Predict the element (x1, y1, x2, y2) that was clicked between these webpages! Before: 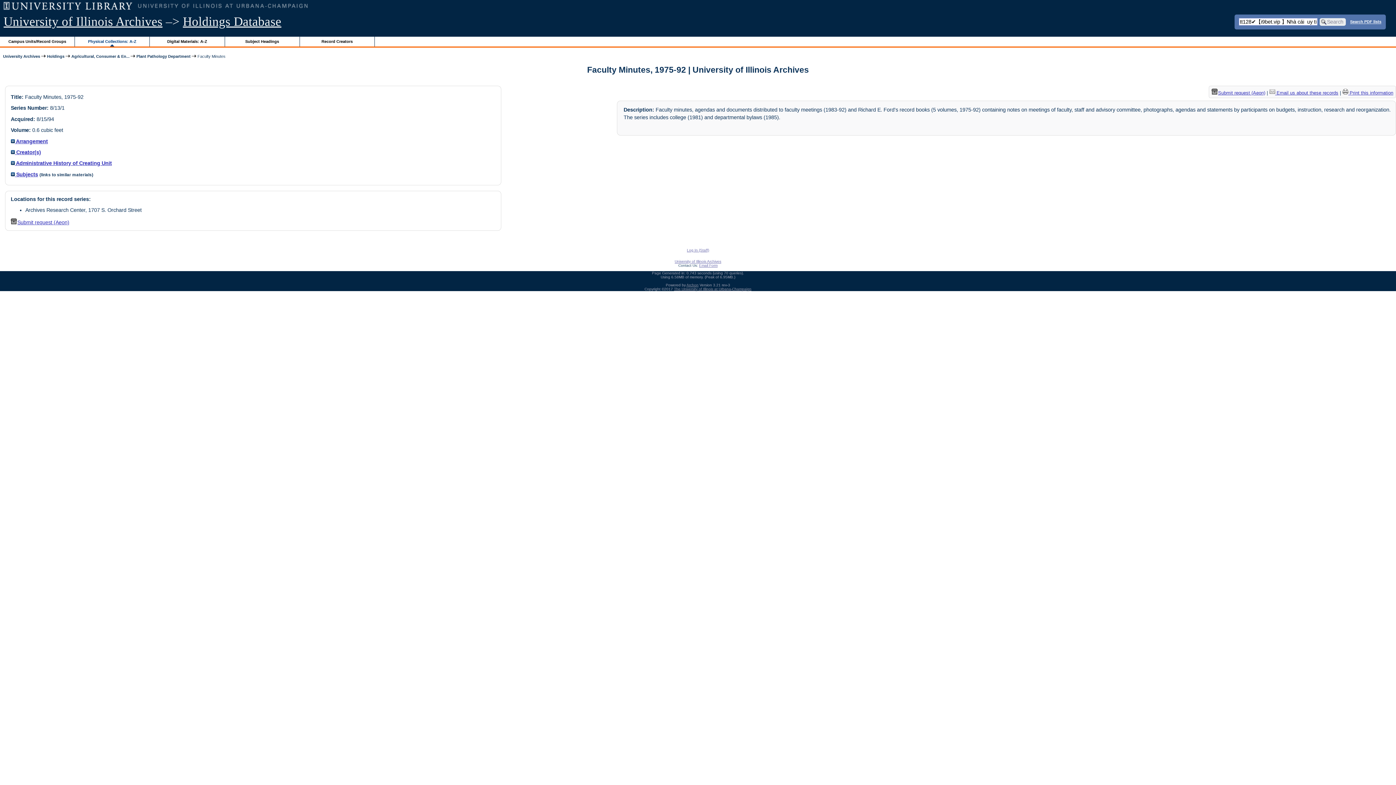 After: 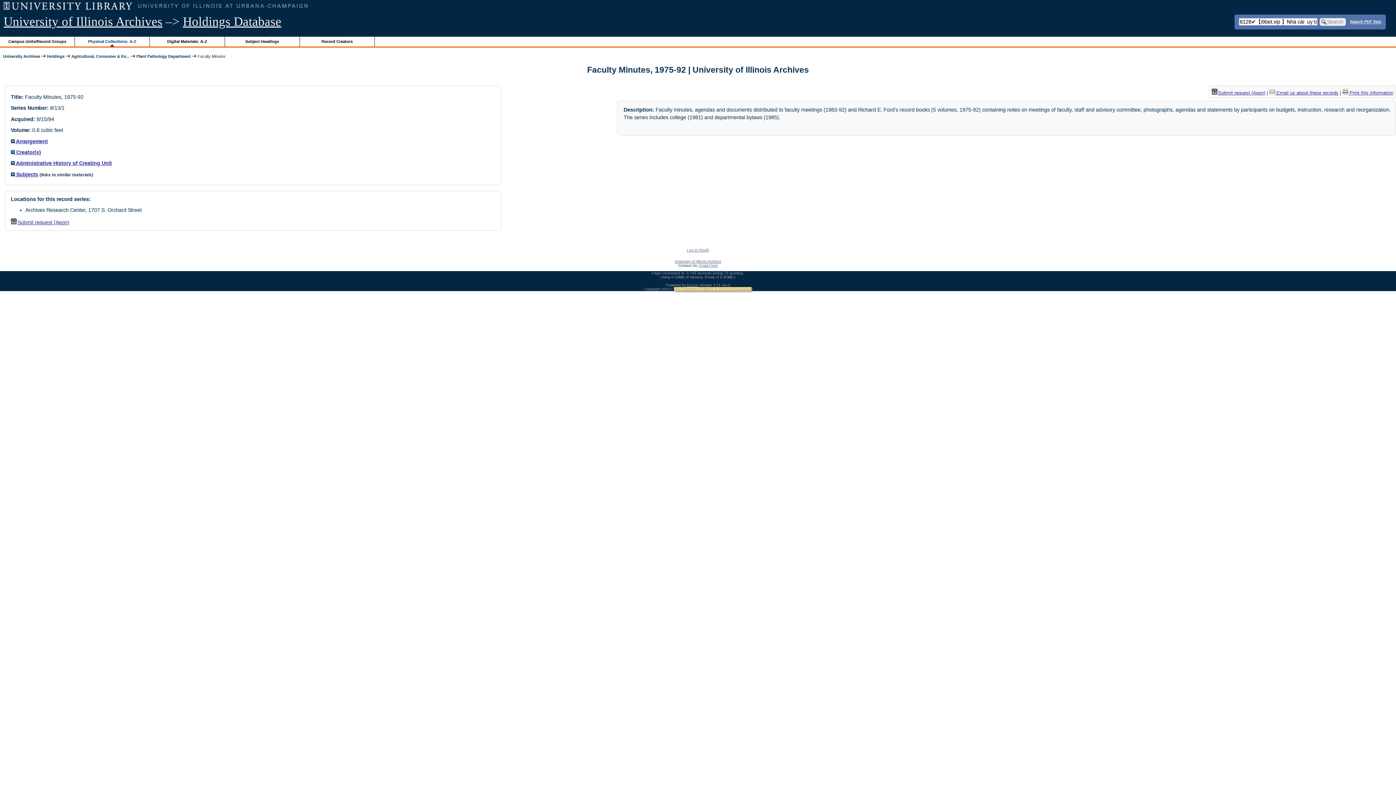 Action: bbox: (674, 287, 751, 291) label: The University of Illinois at Urbana-Champaign